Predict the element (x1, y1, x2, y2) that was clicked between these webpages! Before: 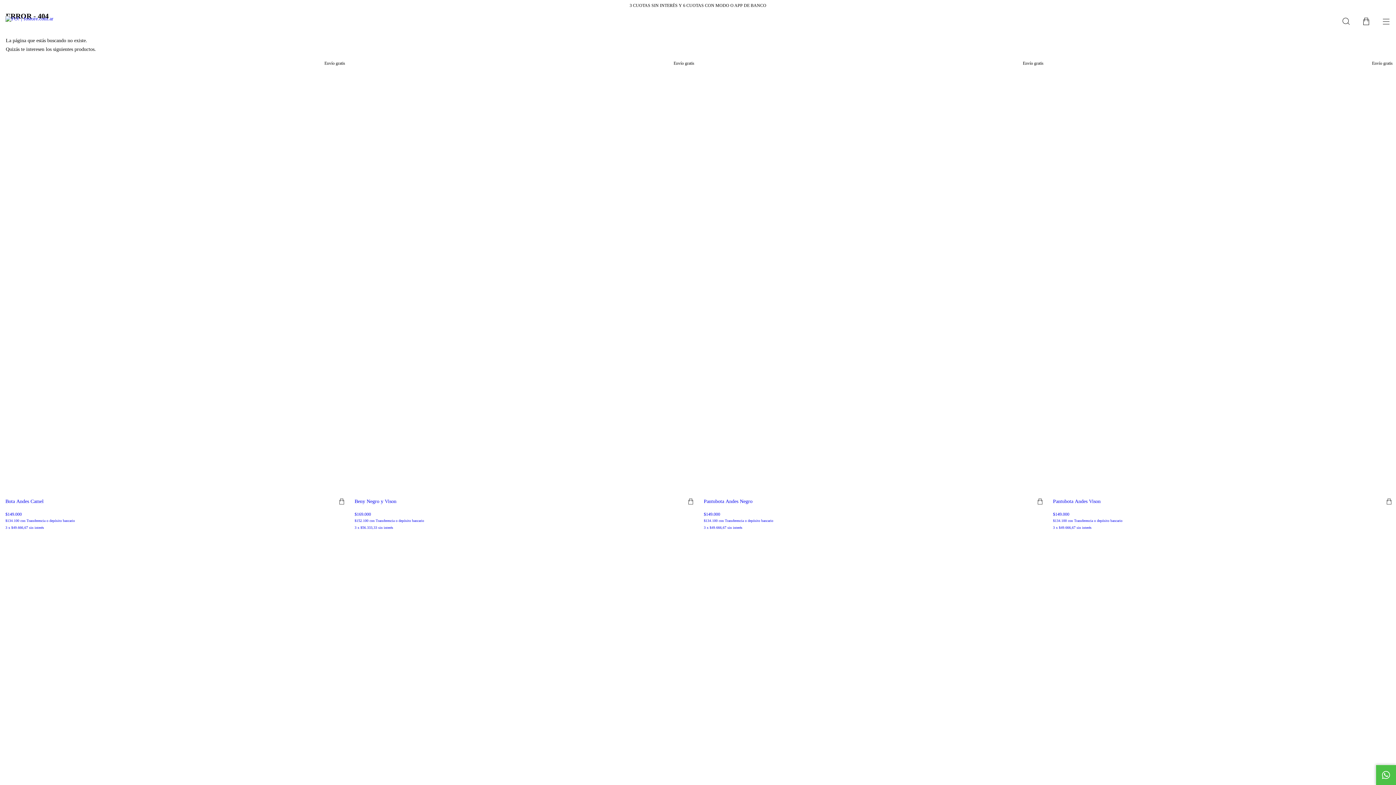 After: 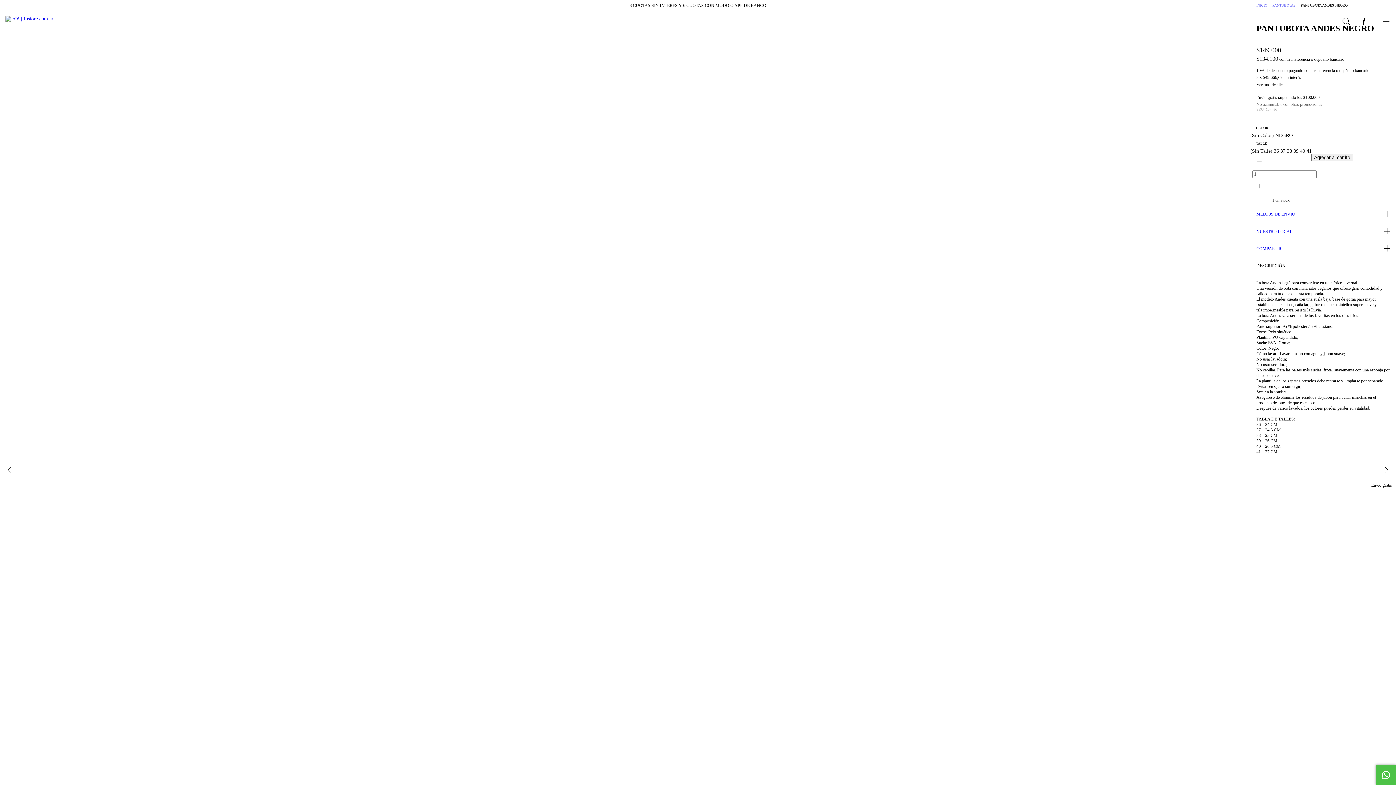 Action: label: Pantubota Andes Negro bbox: (698, 494, 1047, 532)